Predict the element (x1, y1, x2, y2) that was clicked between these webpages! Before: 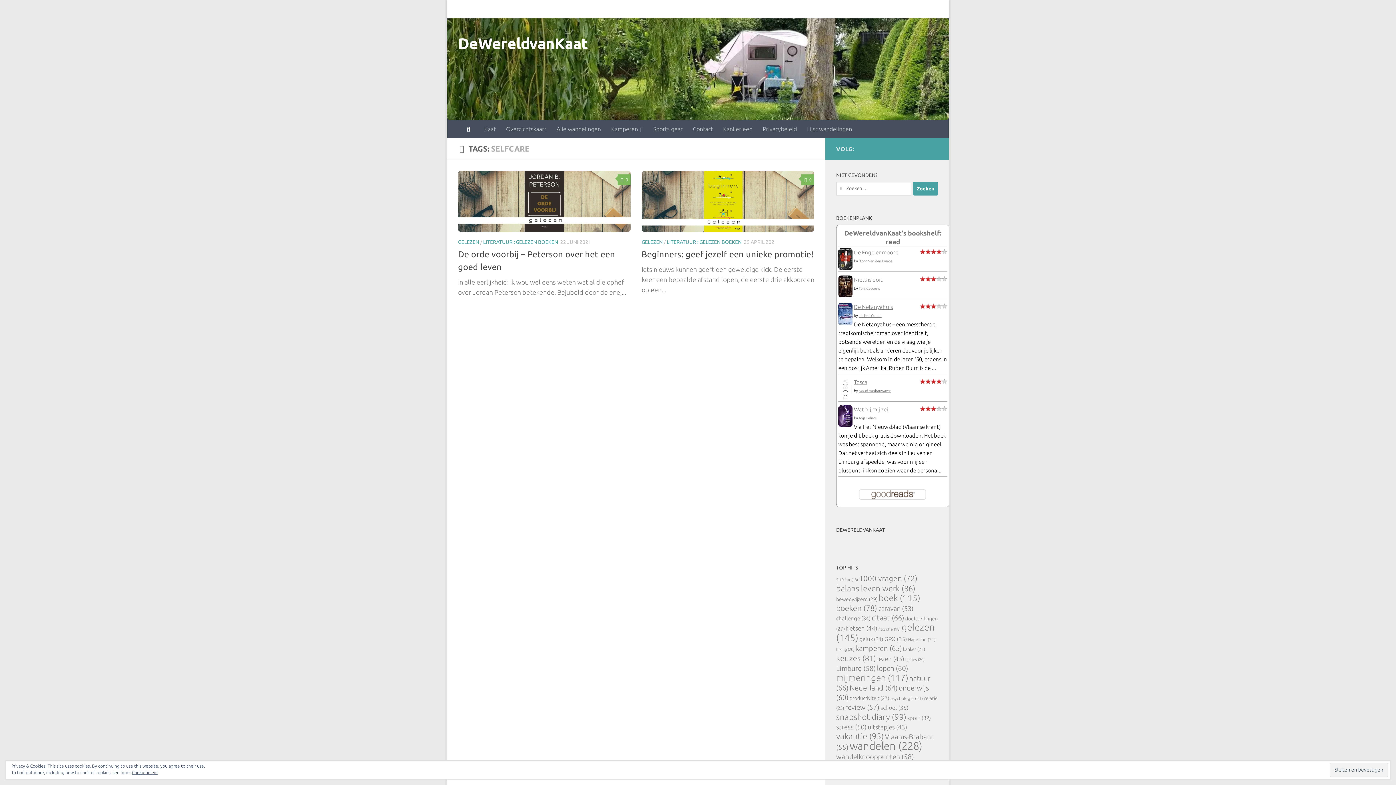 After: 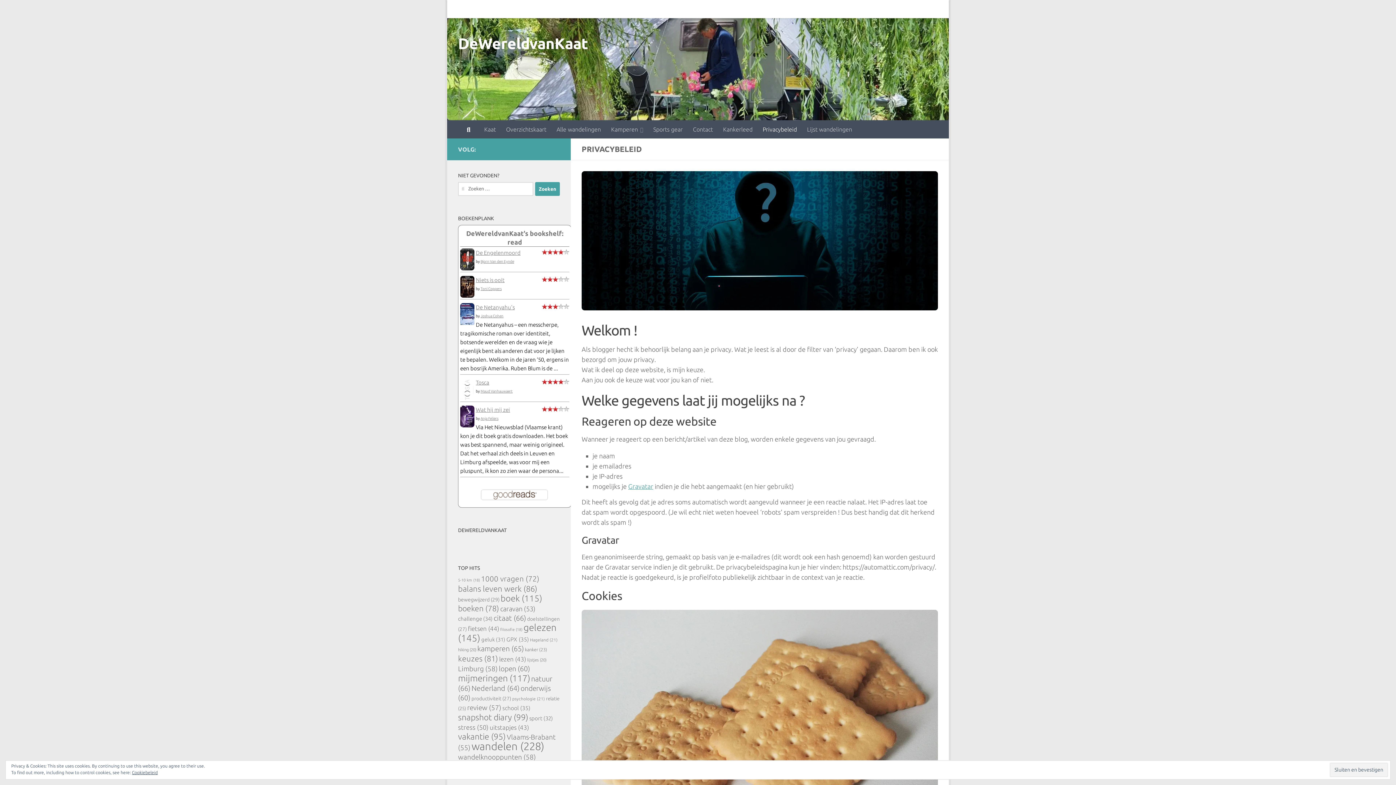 Action: label: Cookiebeleid bbox: (132, 770, 157, 775)